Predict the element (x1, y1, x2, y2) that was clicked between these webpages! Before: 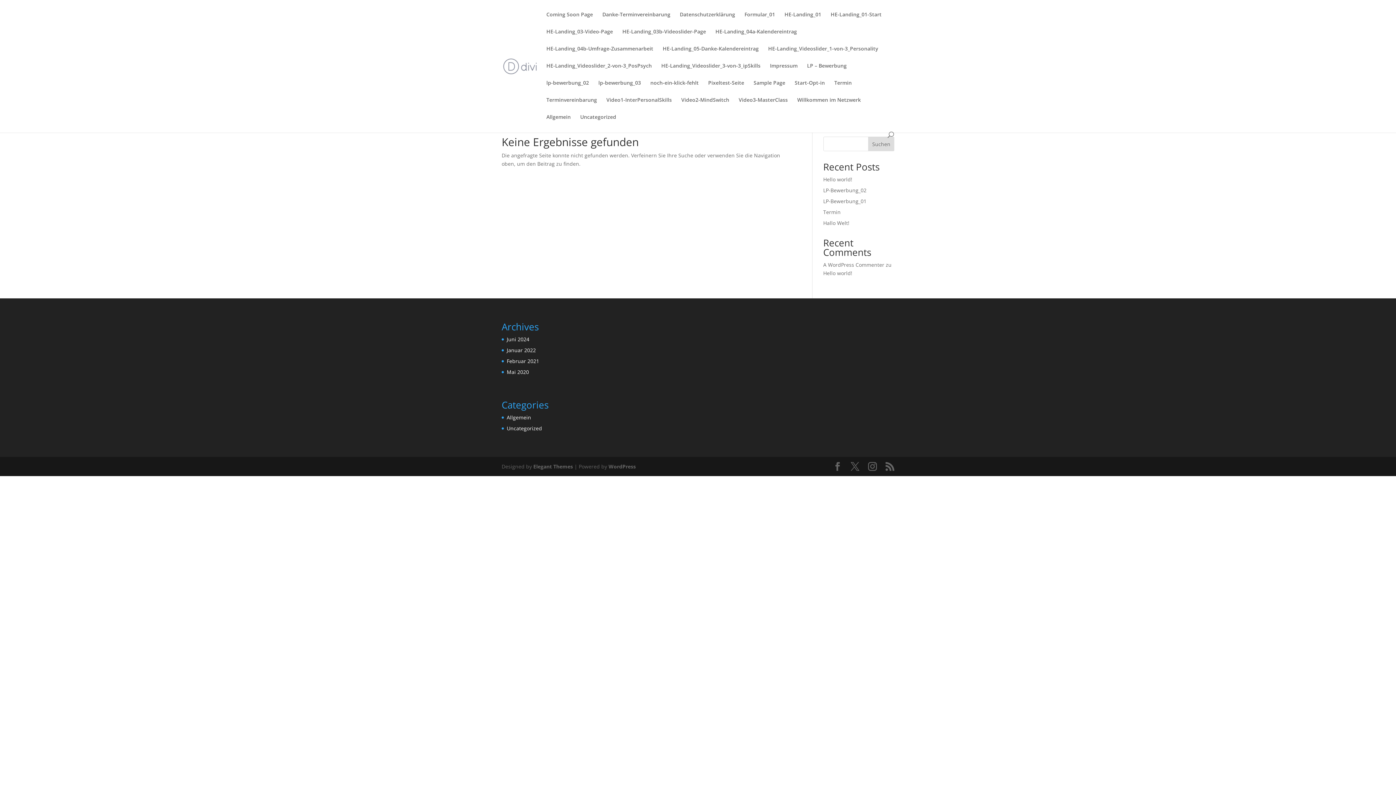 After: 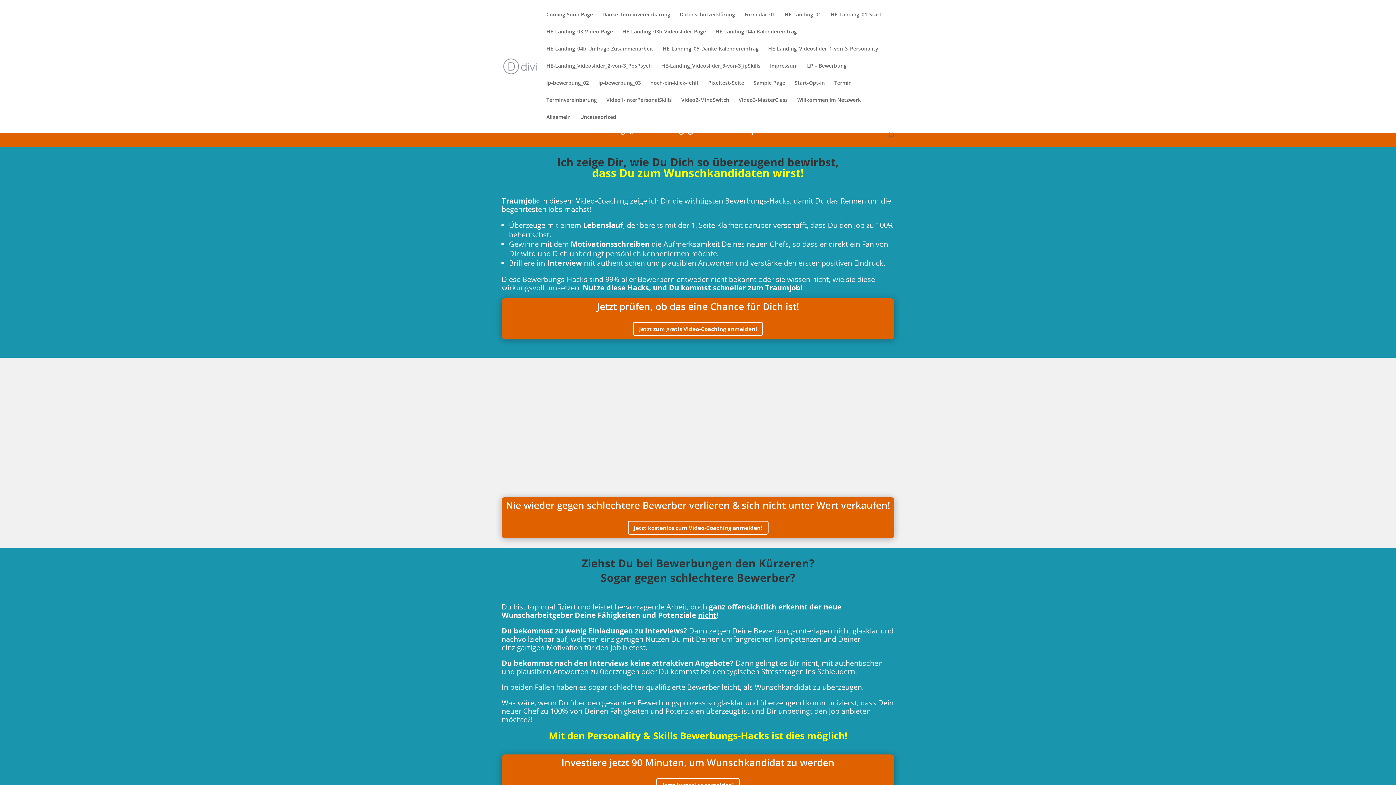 Action: label: lp-bewerbung_03 bbox: (598, 80, 641, 97)